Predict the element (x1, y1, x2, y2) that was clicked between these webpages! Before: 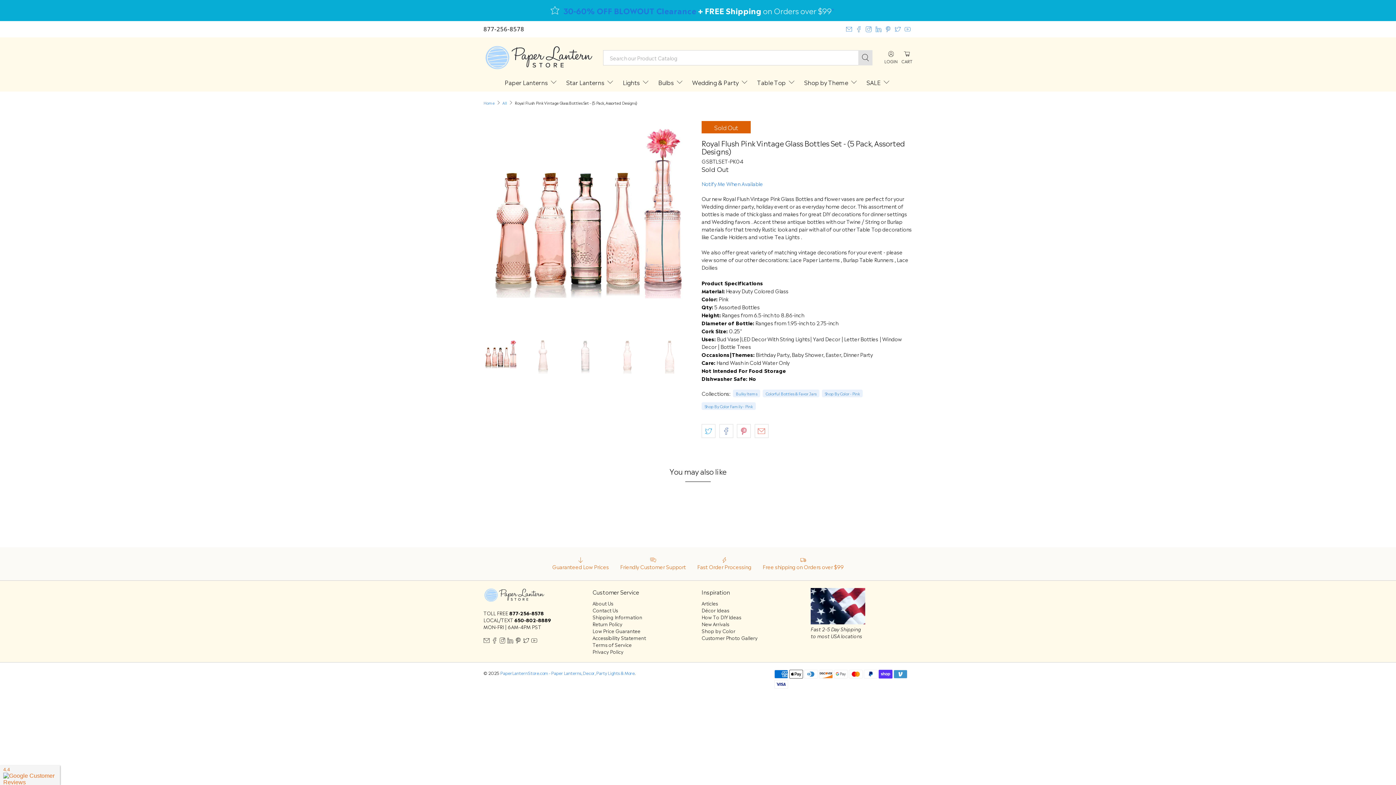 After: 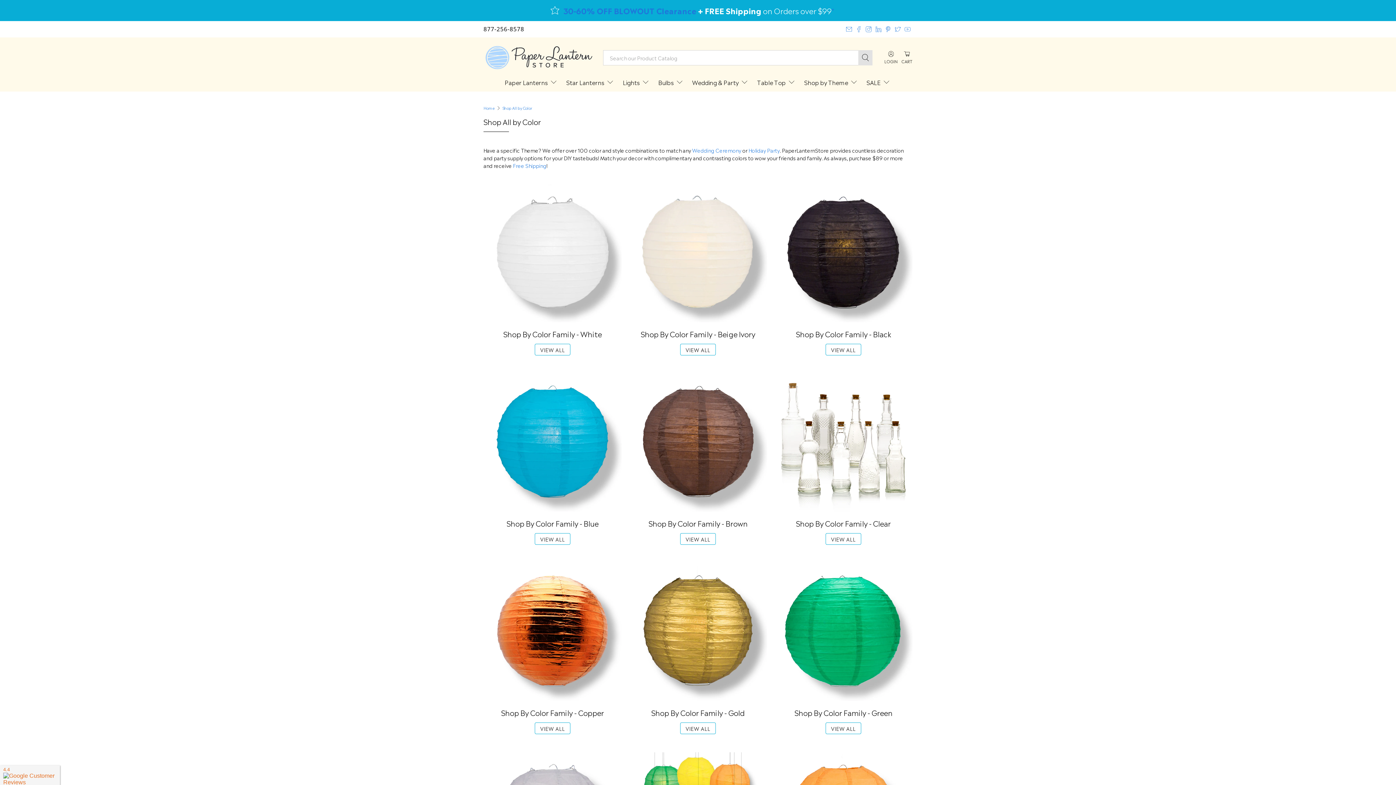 Action: label: Shop by Color bbox: (701, 627, 735, 634)